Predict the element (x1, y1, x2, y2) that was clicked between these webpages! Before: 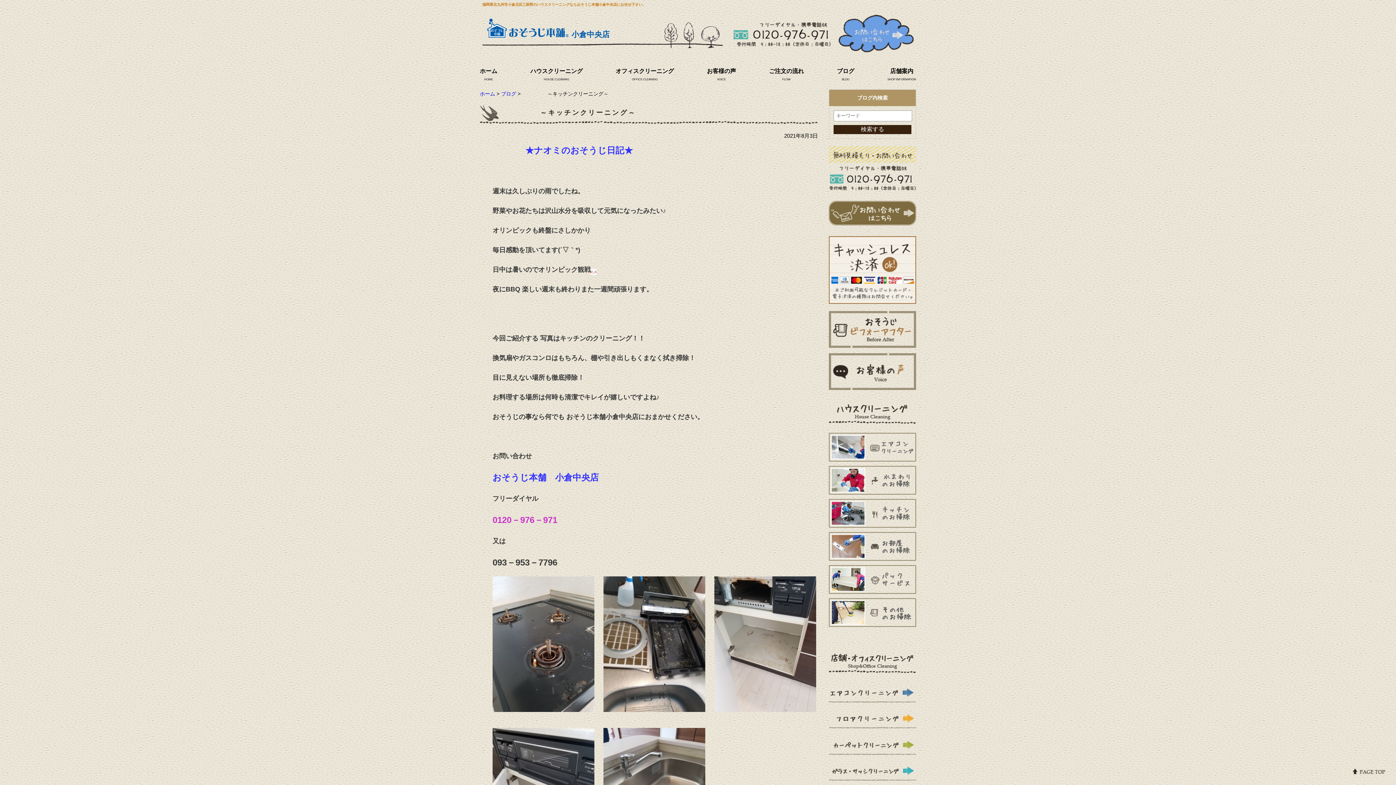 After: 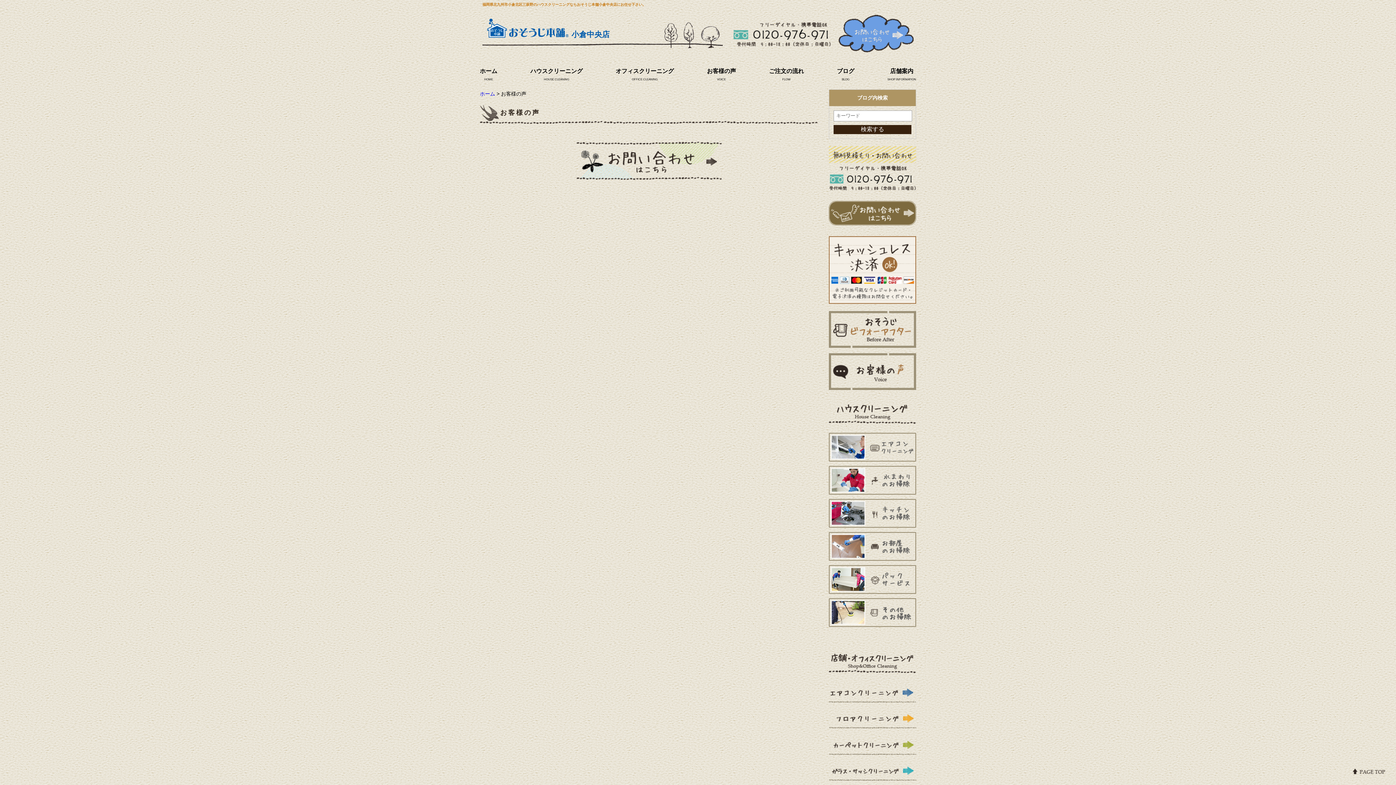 Action: bbox: (707, 66, 736, 75) label: お客様の声